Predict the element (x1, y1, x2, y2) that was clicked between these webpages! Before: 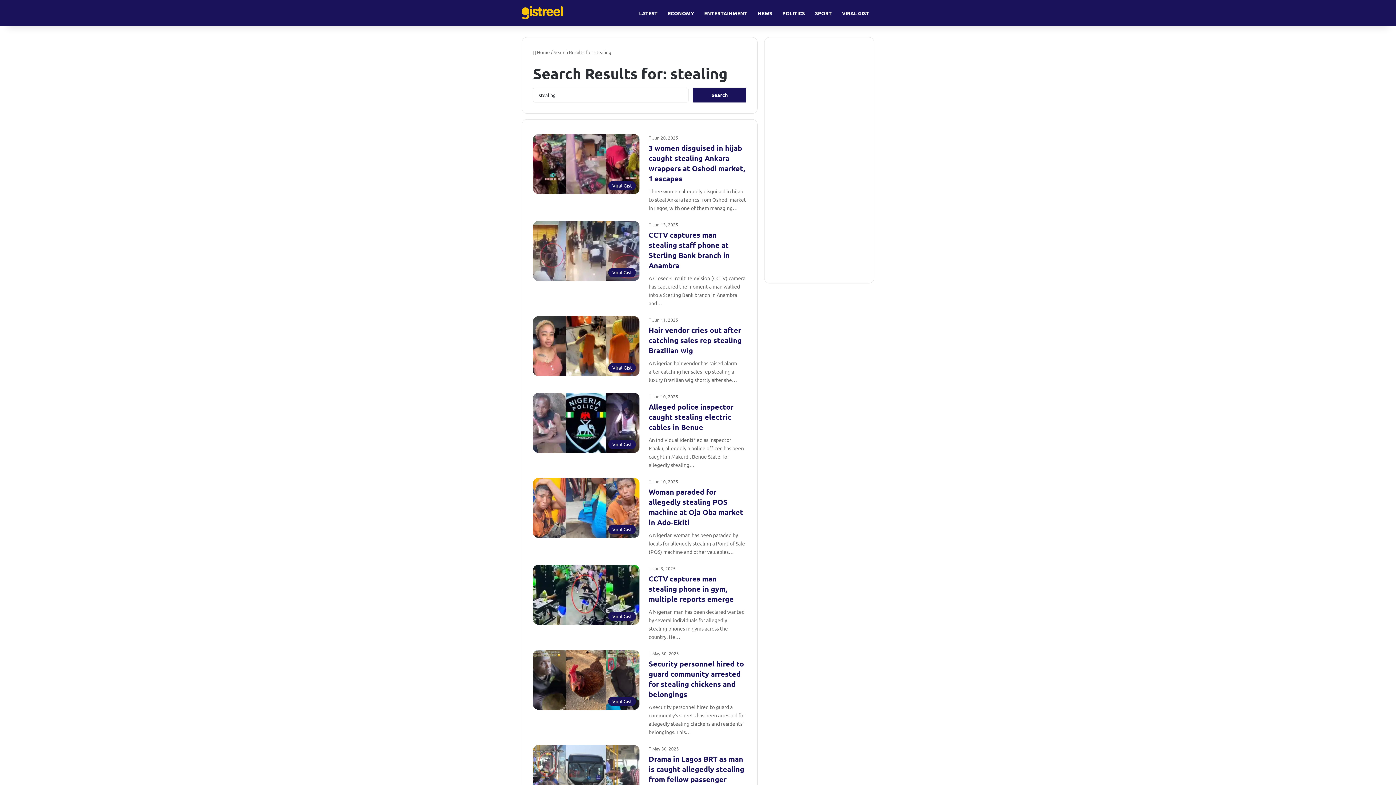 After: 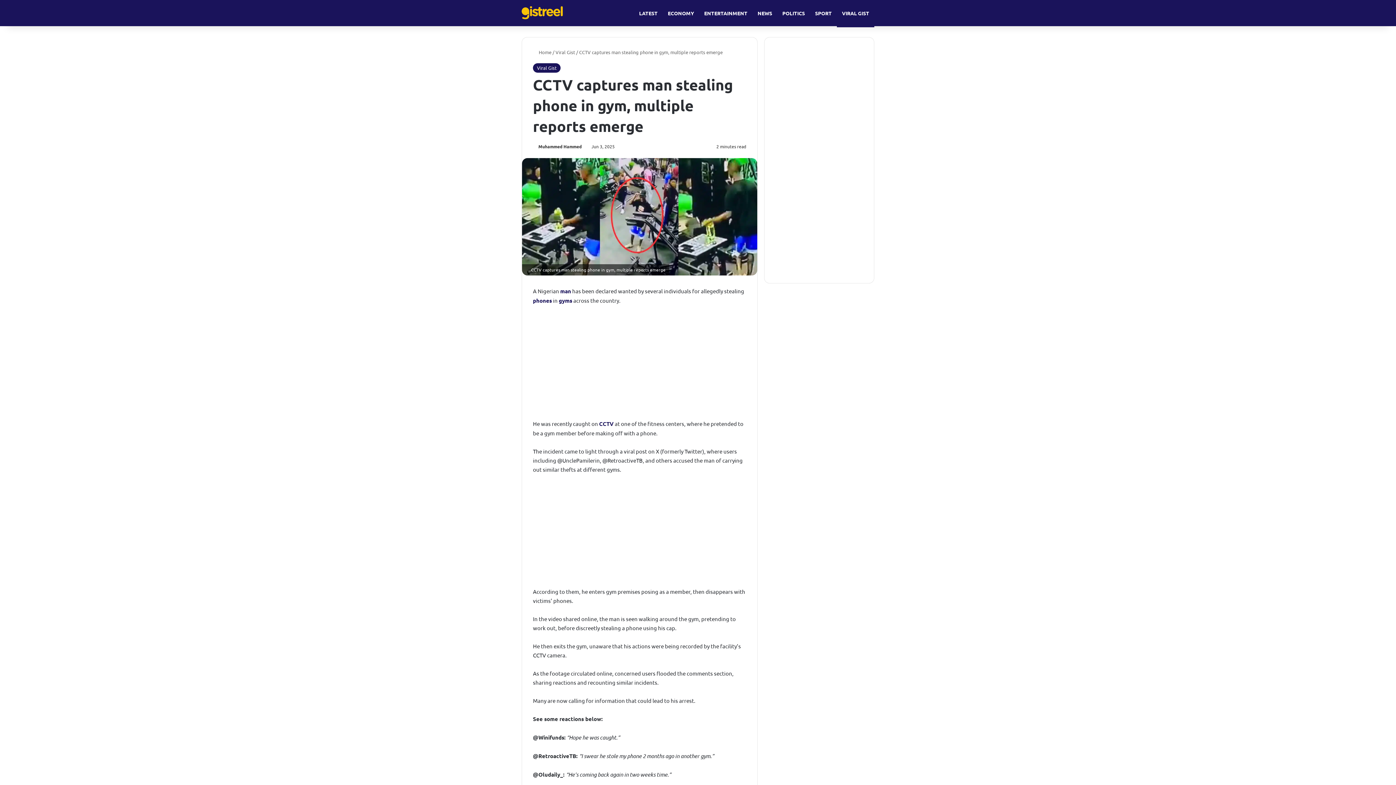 Action: bbox: (533, 565, 639, 625) label: CCTV captures man stealing phone in gym, multiple reports emerge